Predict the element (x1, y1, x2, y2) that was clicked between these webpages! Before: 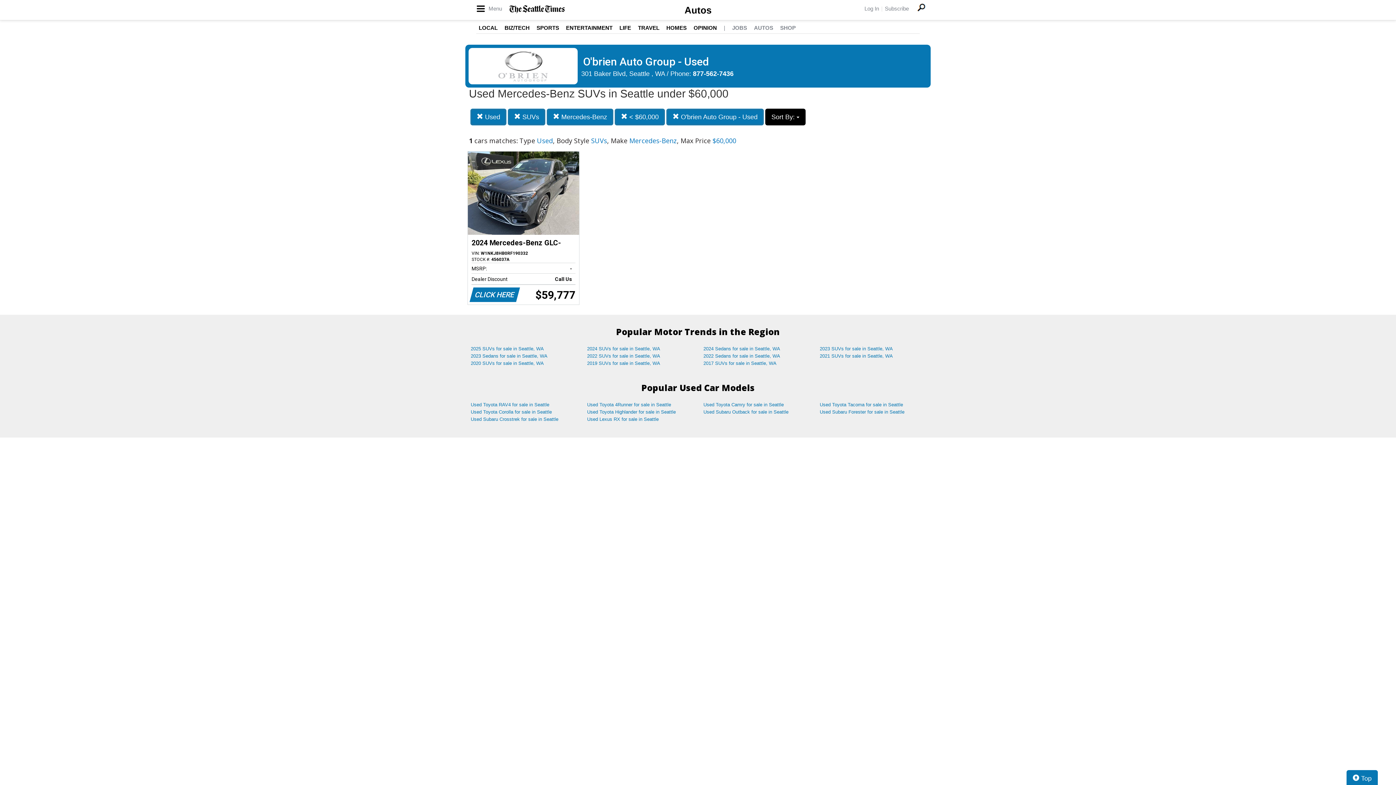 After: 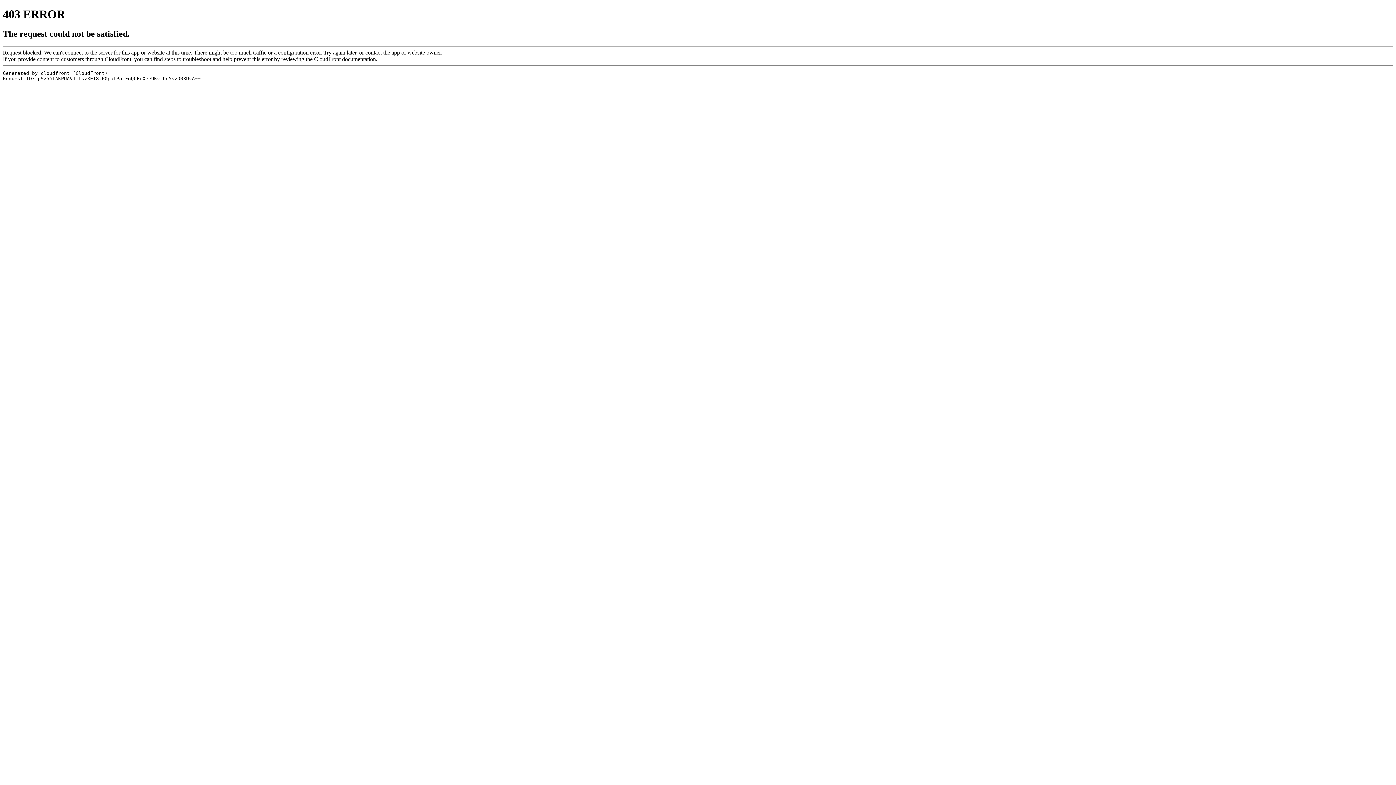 Action: label: SHOP bbox: (780, 24, 796, 30)